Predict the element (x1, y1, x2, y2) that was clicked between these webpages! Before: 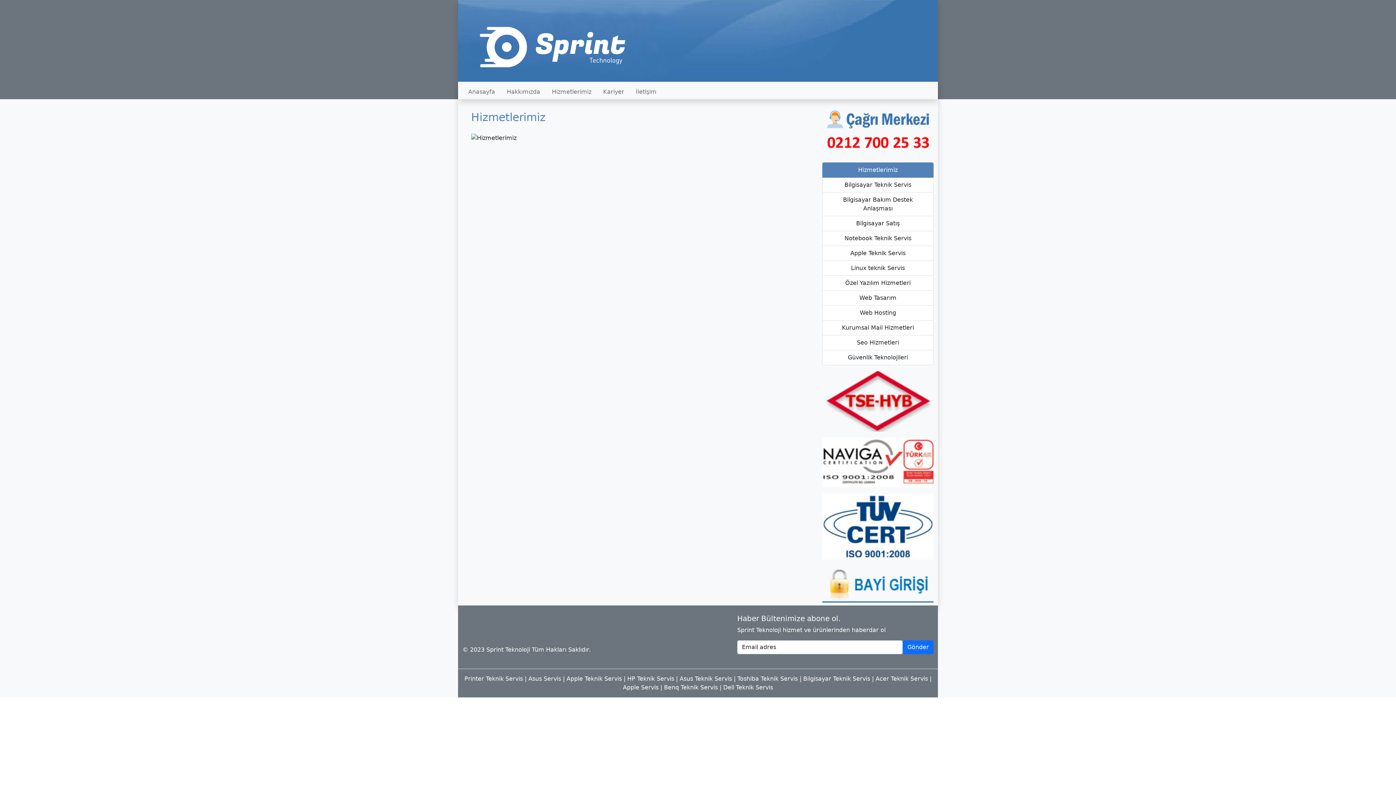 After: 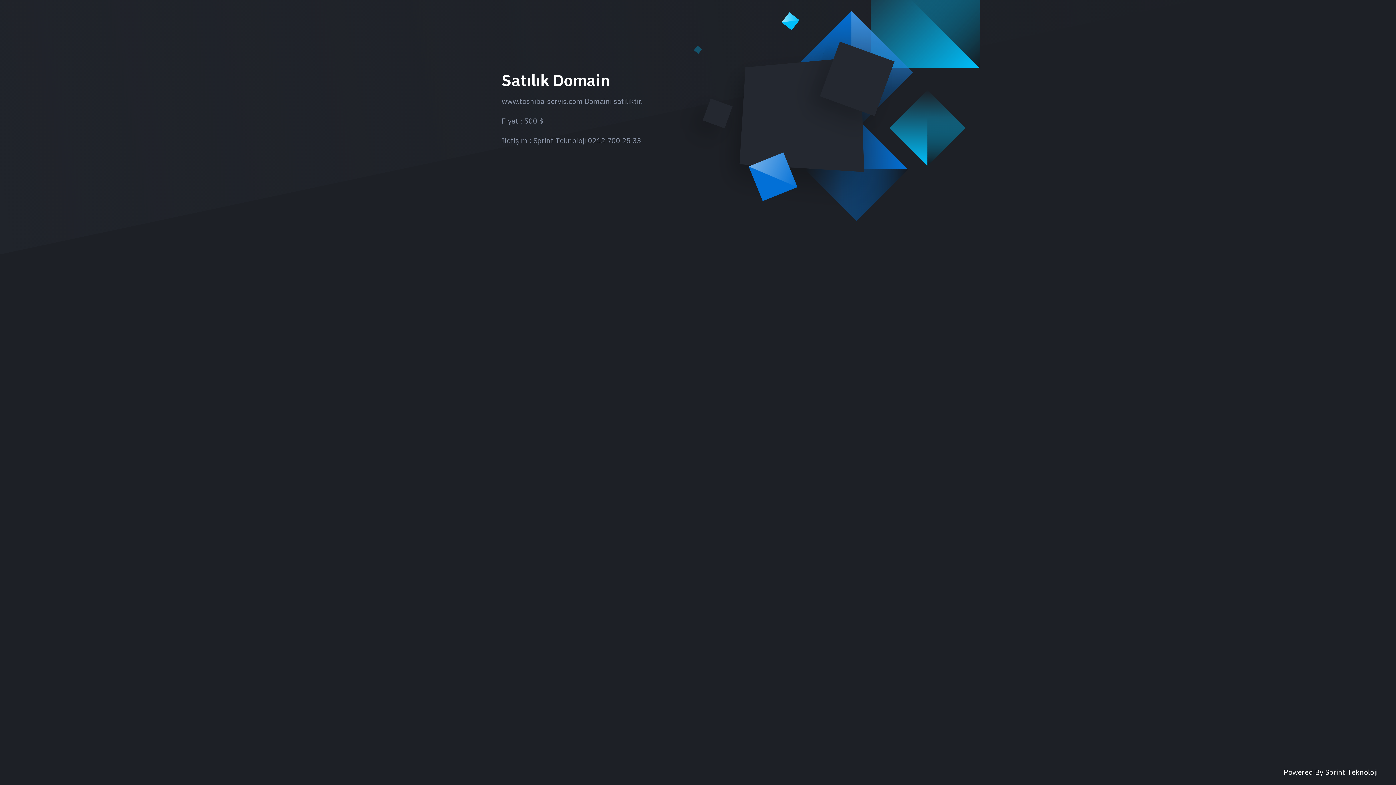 Action: bbox: (737, 675, 798, 682) label: Toshiba Teknik Servis